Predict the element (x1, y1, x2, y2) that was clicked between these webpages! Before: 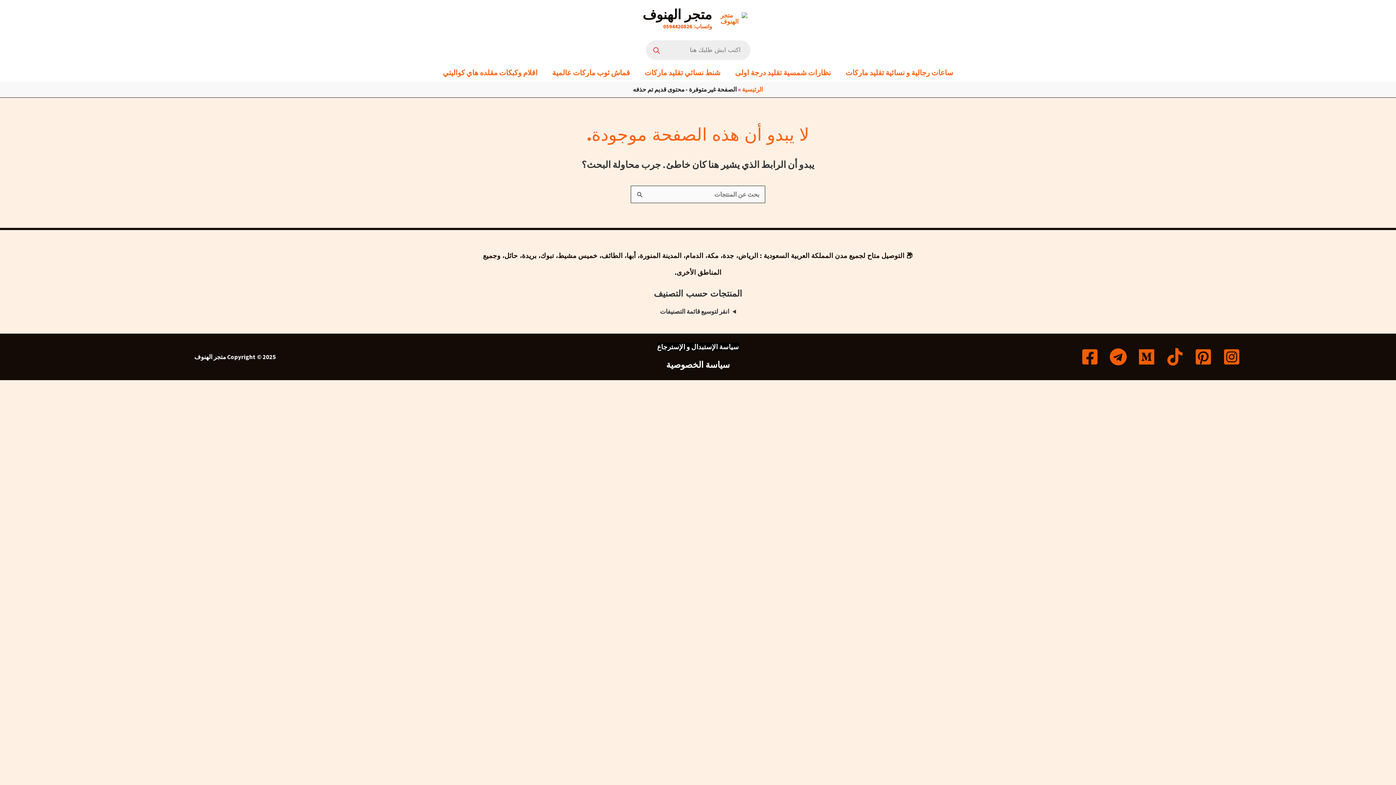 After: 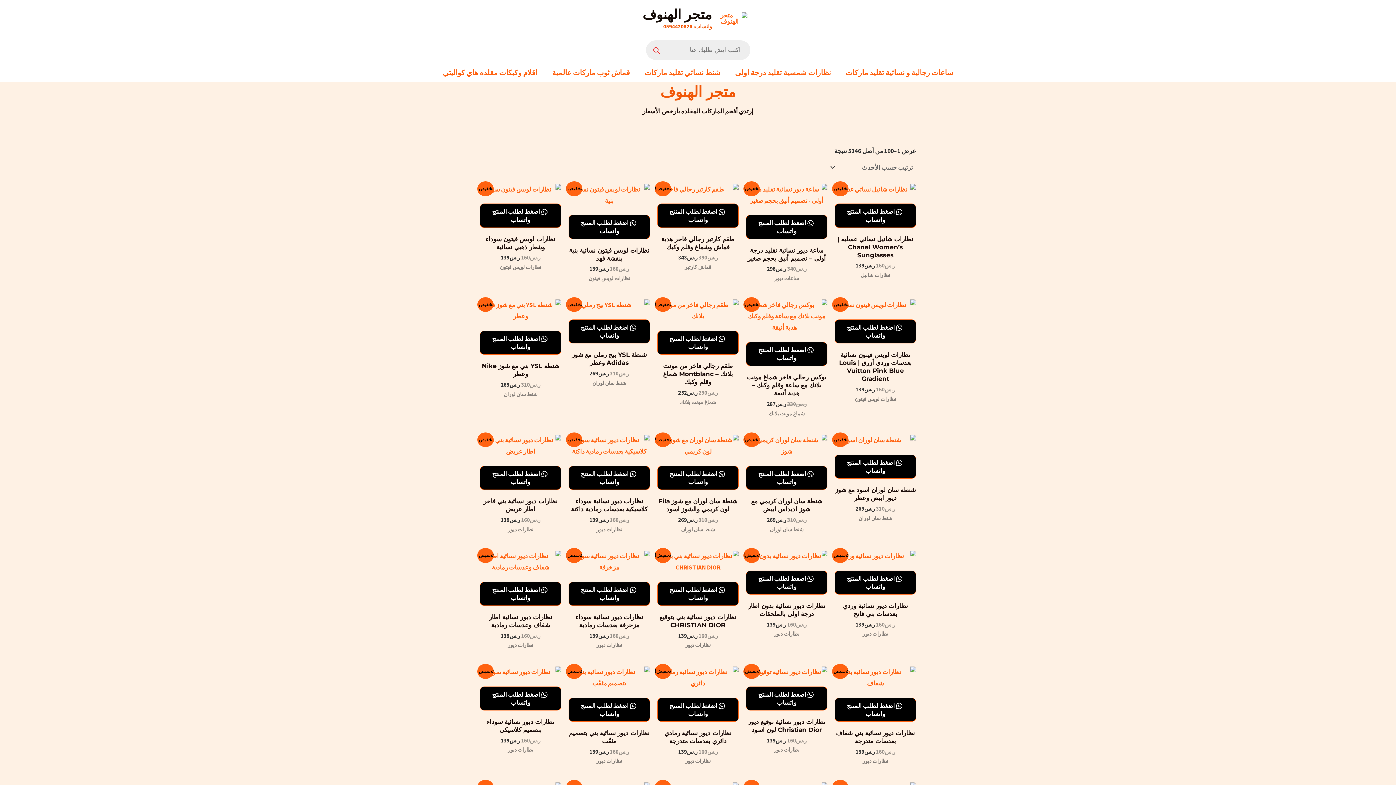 Action: bbox: (642, 6, 712, 22) label: متجر الهنوف